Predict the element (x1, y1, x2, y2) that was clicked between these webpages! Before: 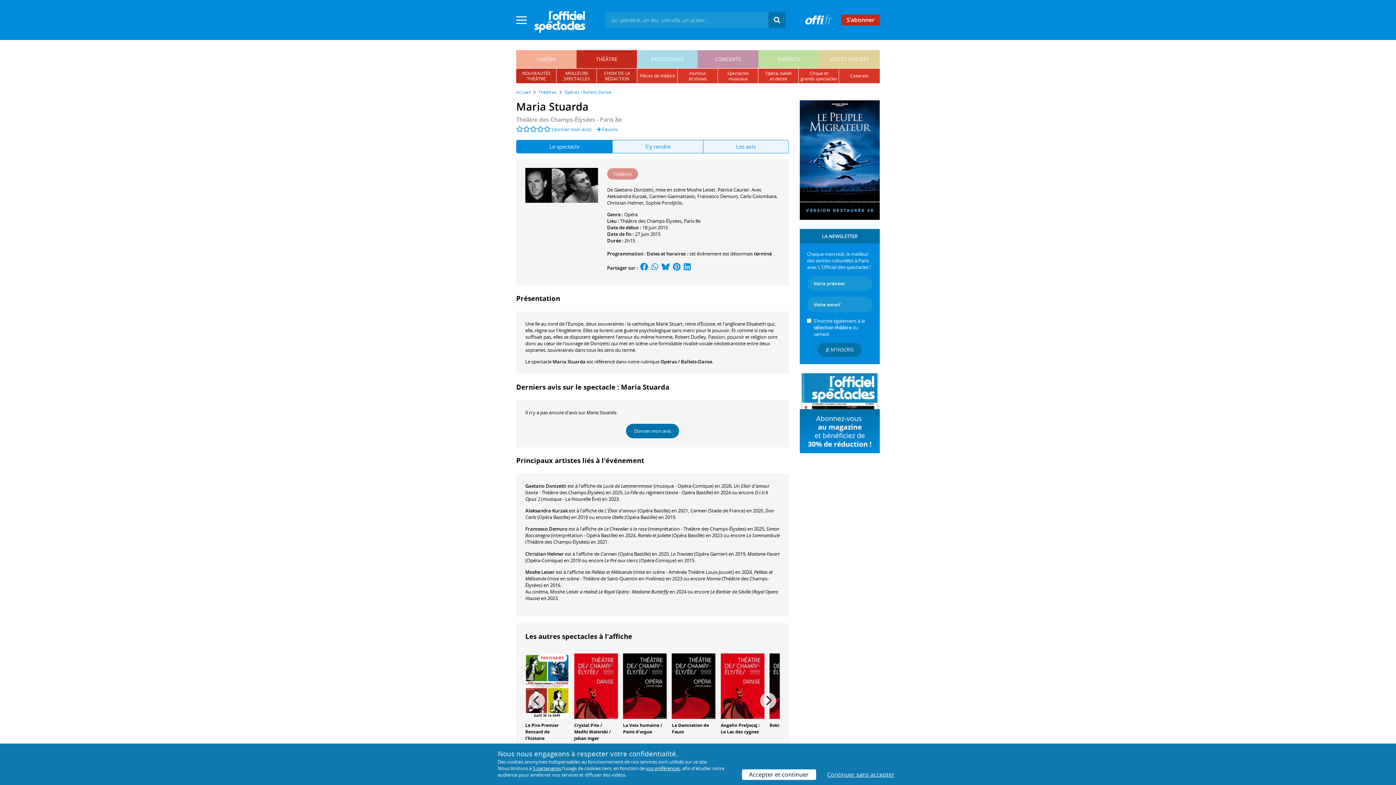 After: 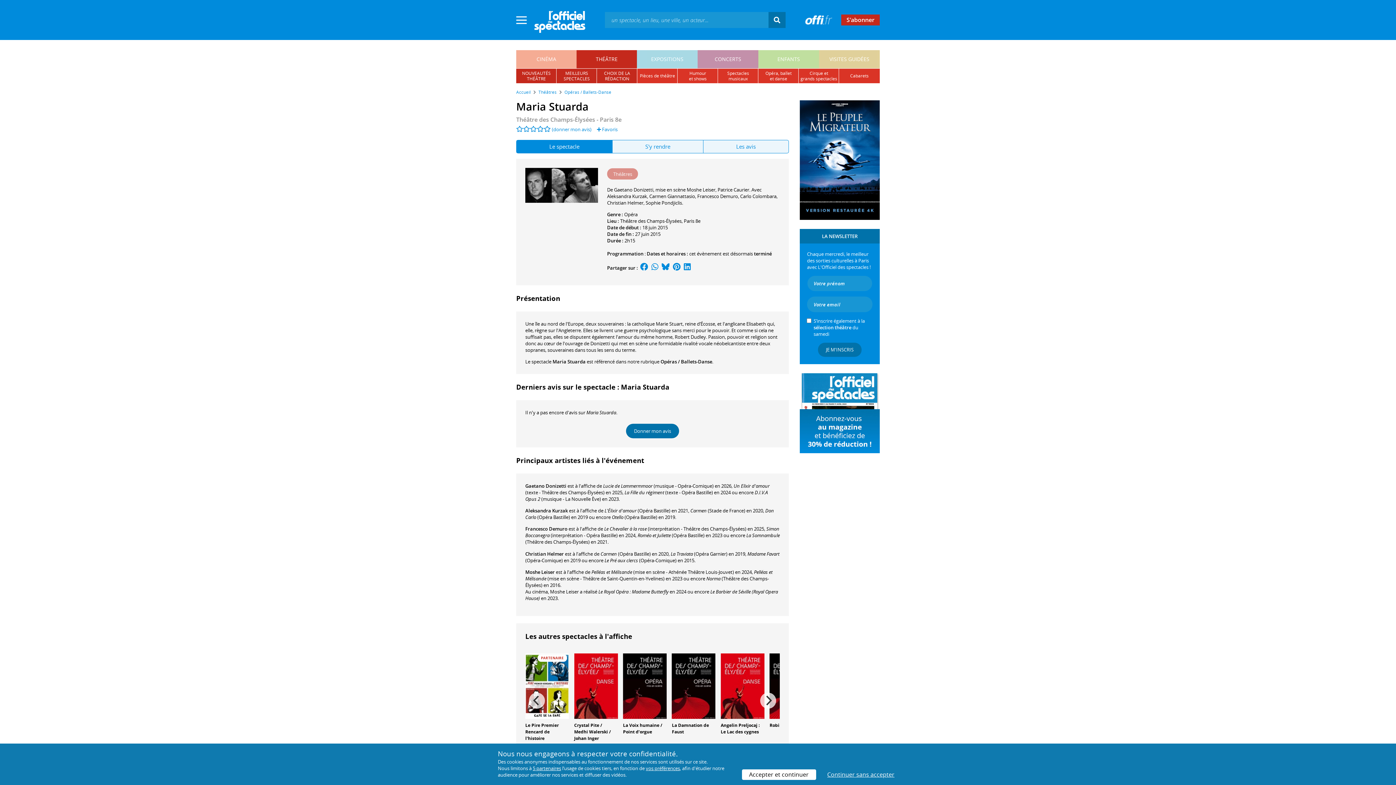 Action: bbox: (682, 264, 692, 271)